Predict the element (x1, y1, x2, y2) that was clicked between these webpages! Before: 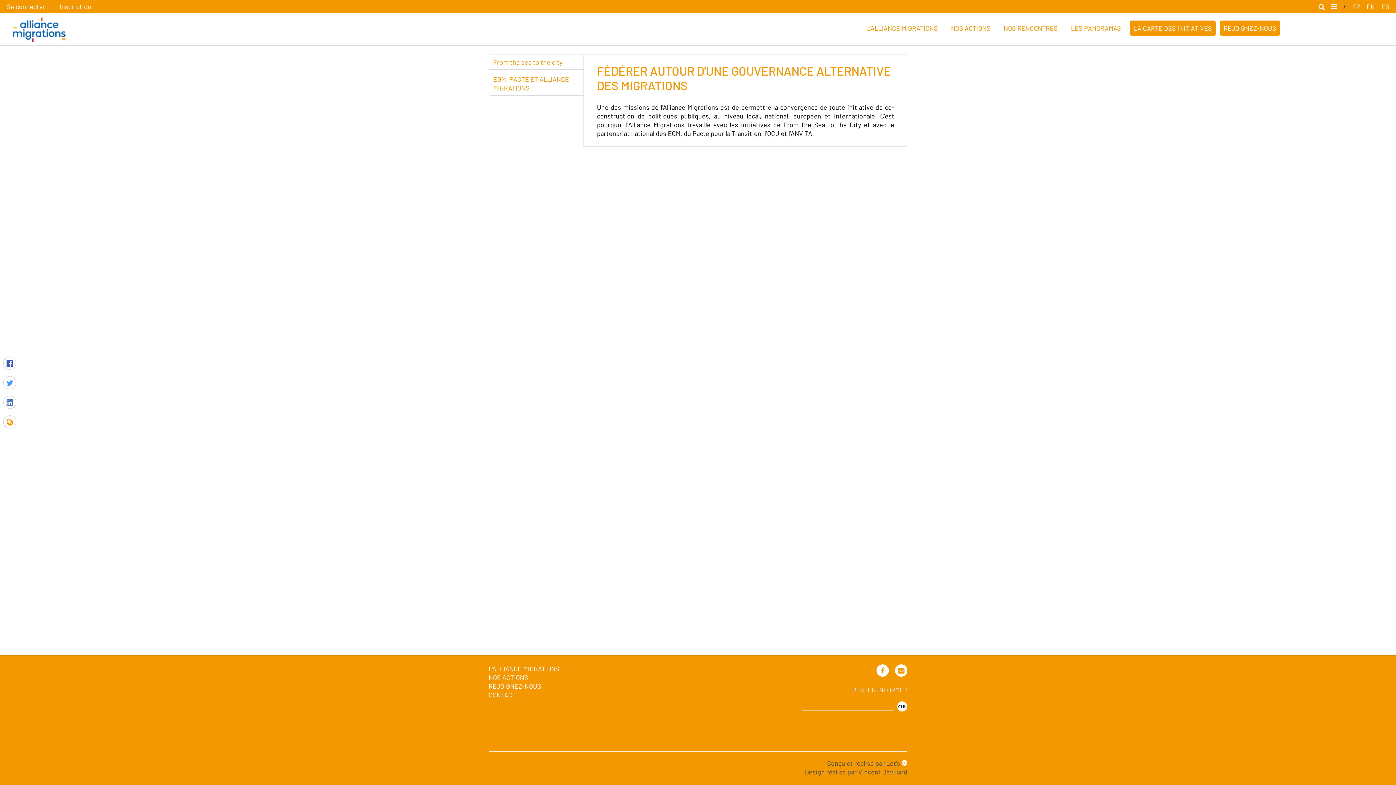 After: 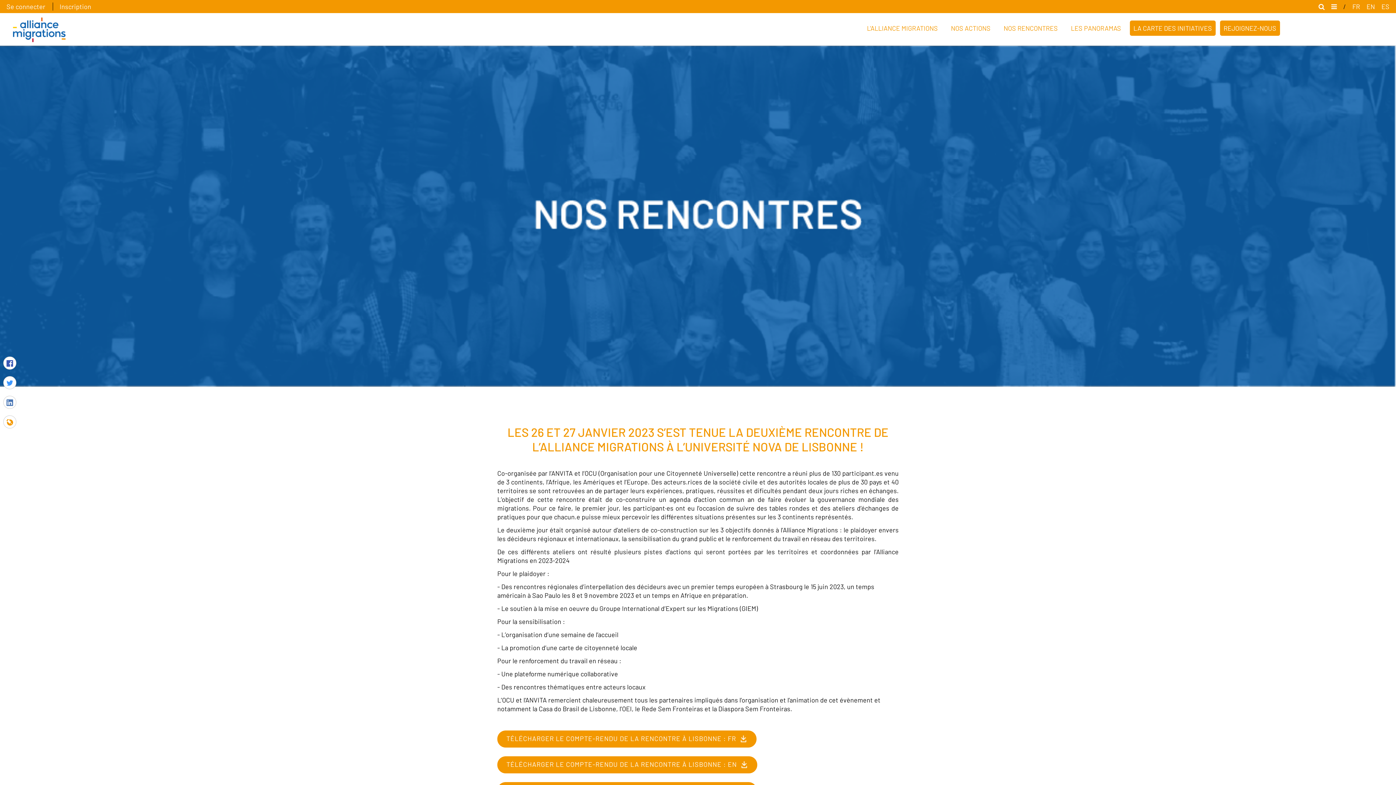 Action: label: NOS RENCONTRES bbox: (999, 17, 1062, 39)